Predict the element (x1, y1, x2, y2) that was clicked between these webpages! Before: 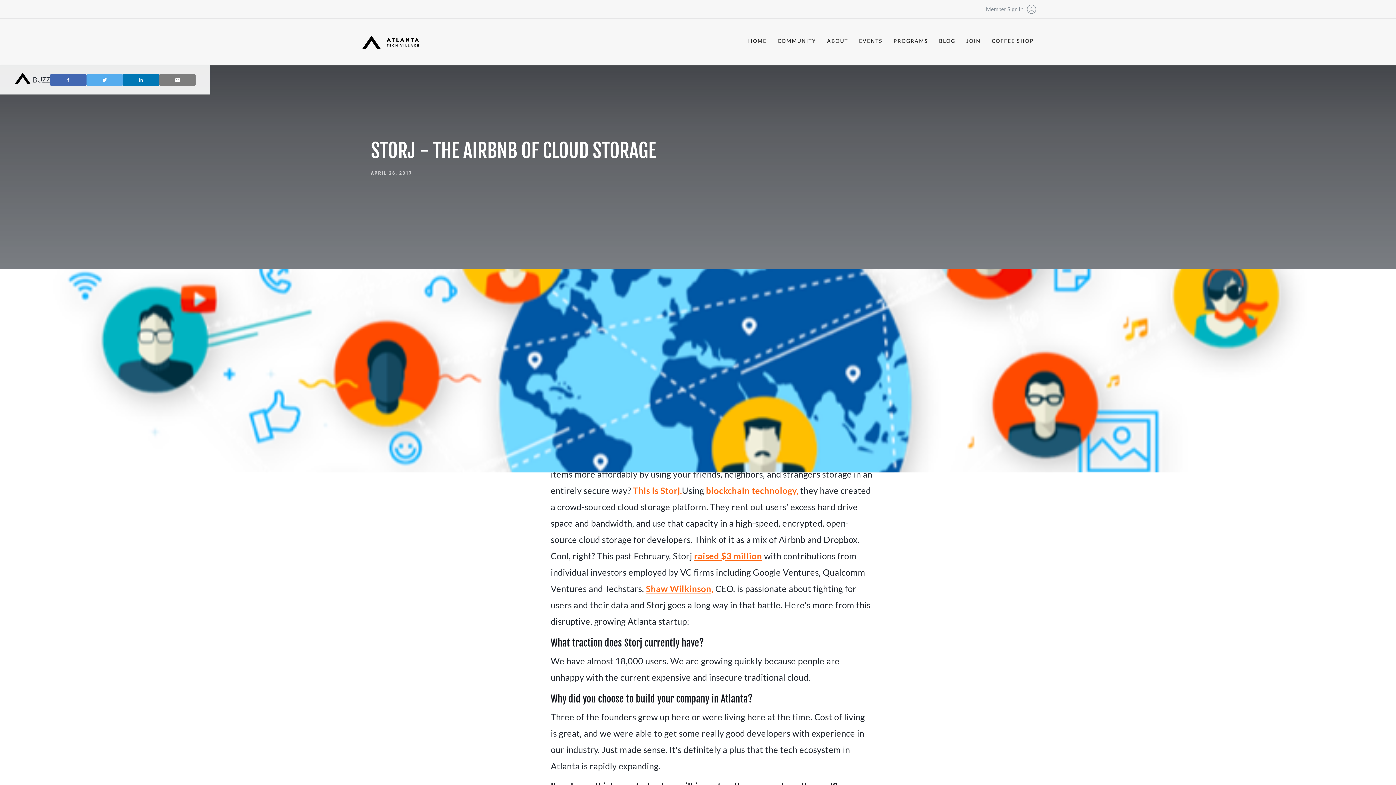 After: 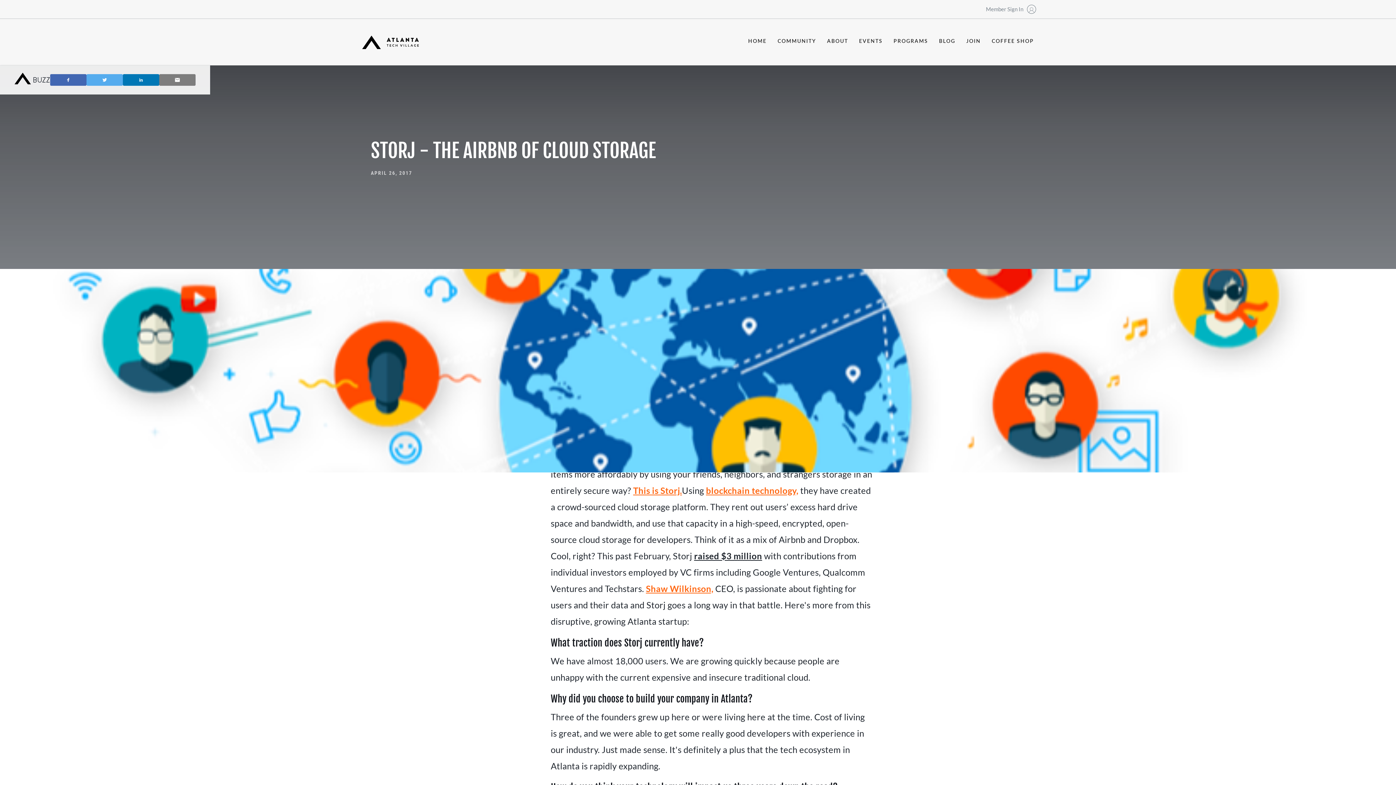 Action: label: raised $3 million bbox: (694, 550, 762, 561)